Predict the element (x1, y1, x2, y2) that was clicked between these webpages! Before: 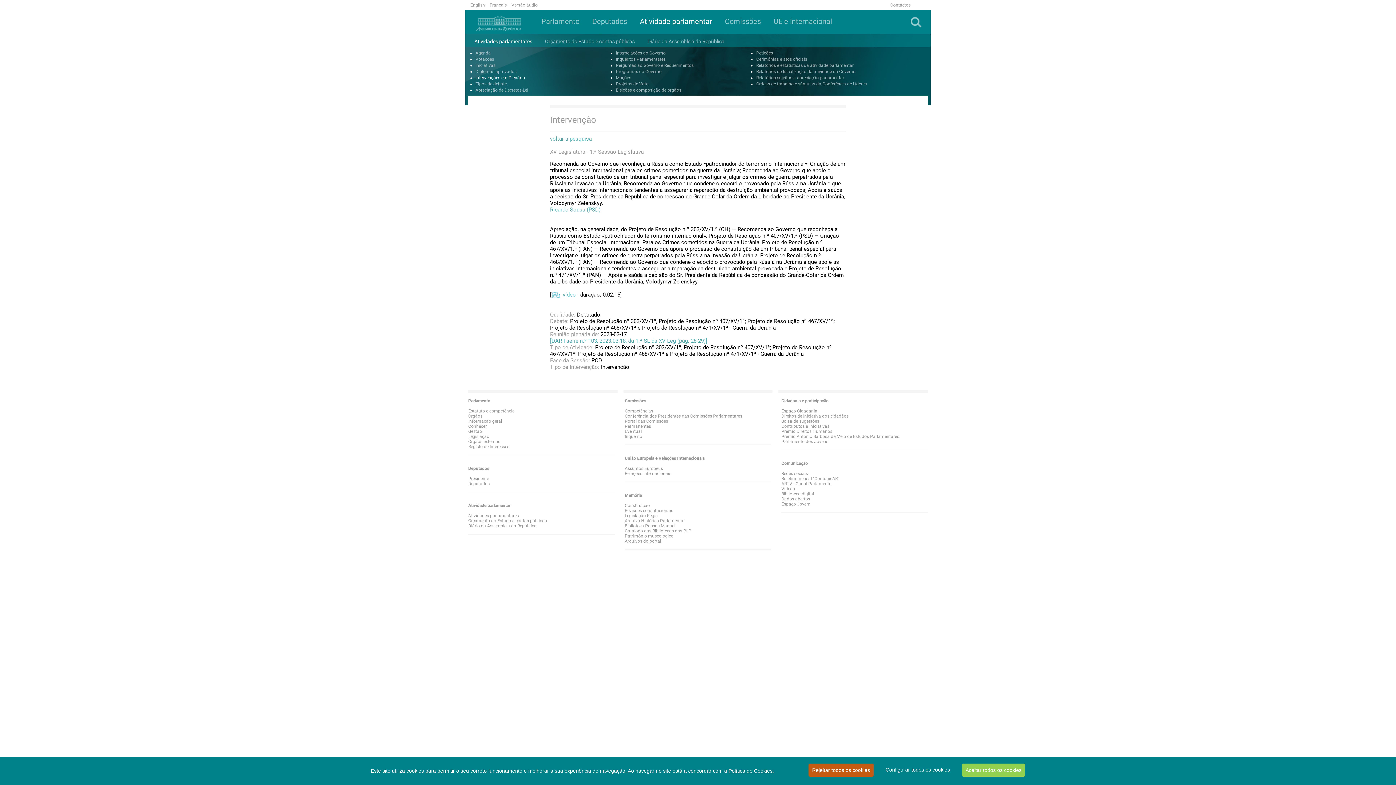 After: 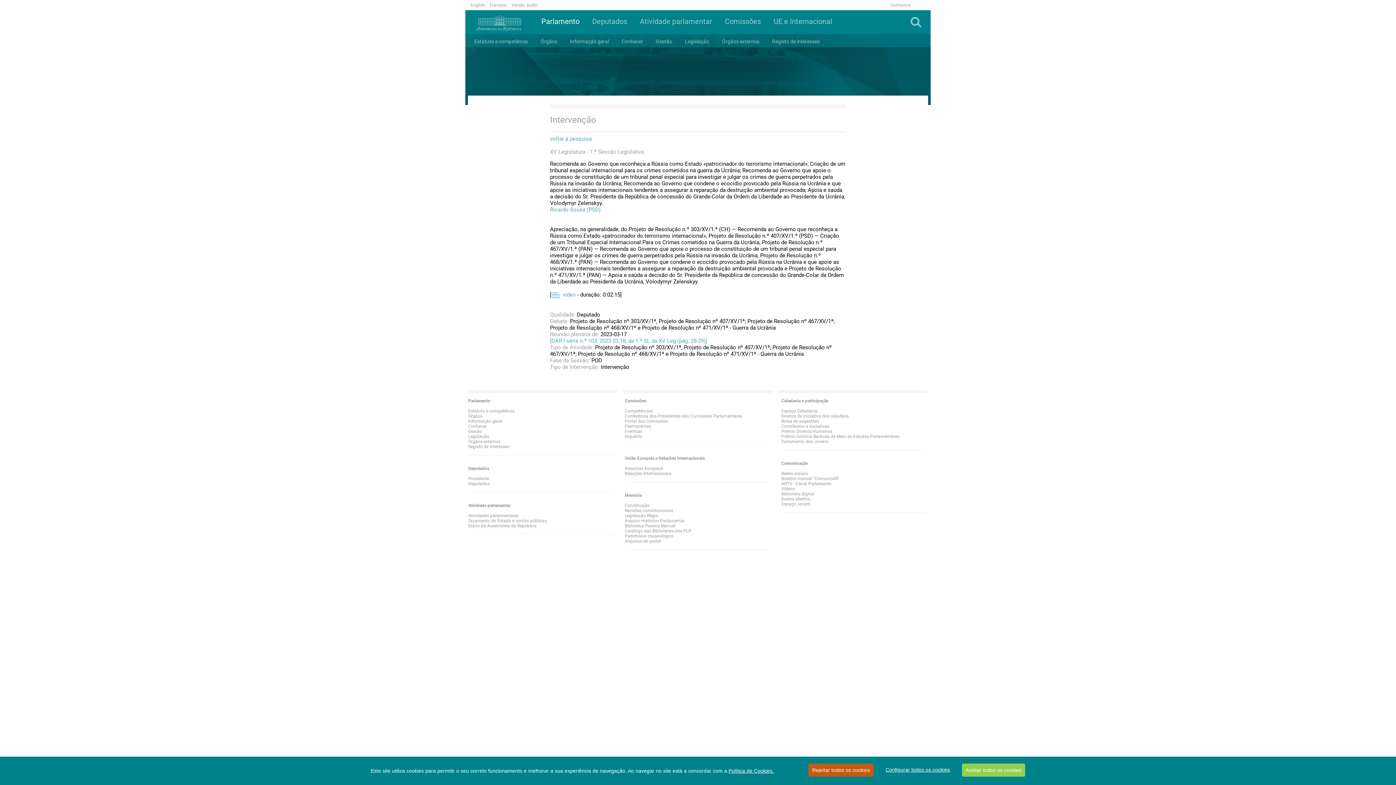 Action: bbox: (537, 10, 583, 34) label: Parlamento